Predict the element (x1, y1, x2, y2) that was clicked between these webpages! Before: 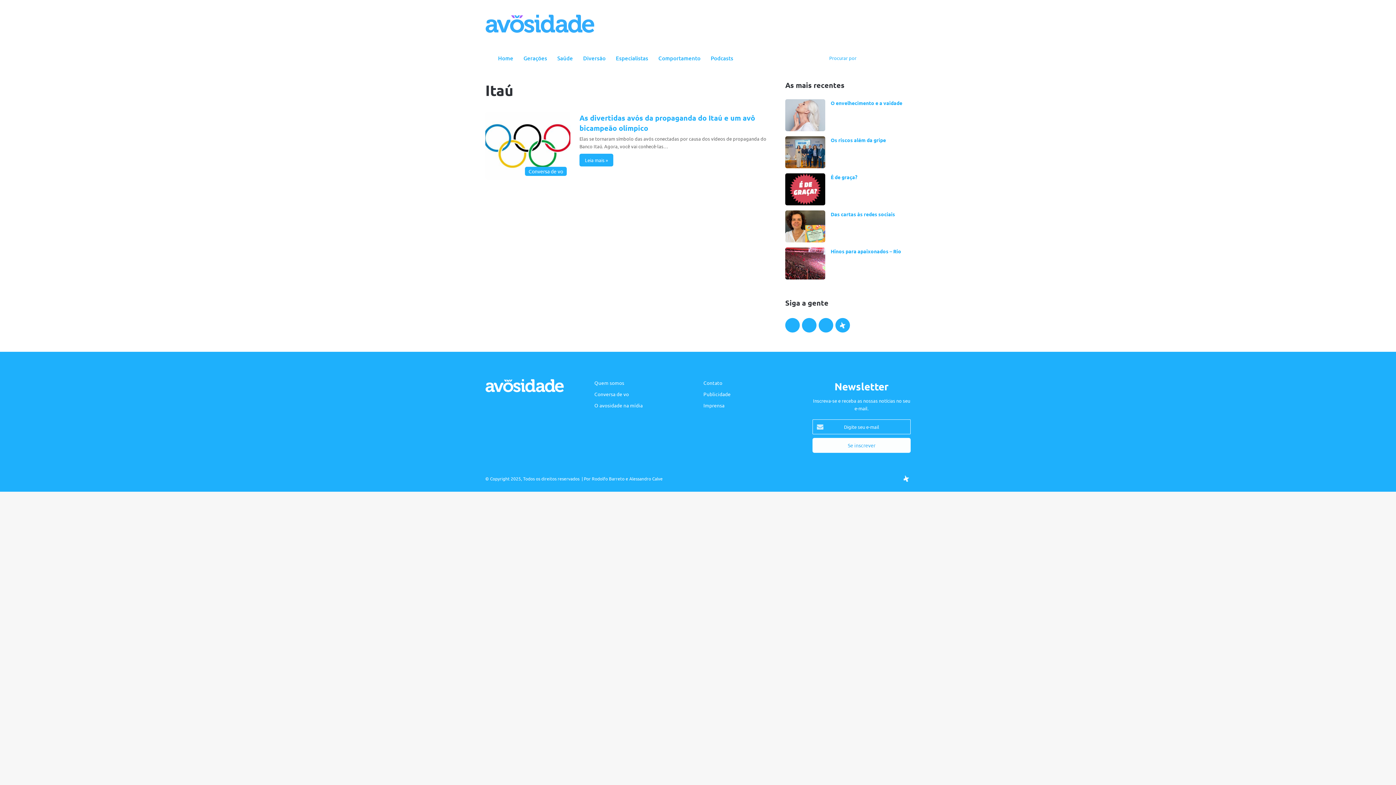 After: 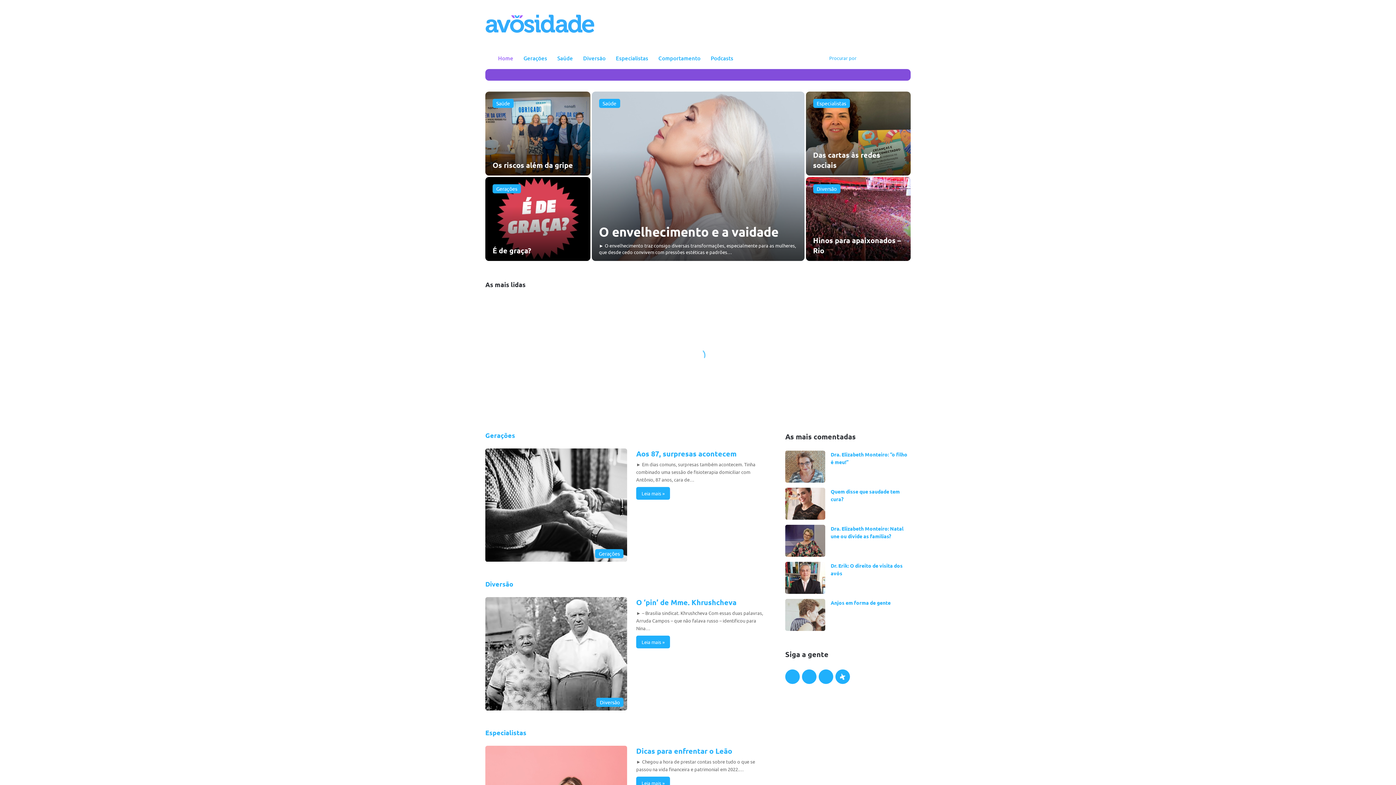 Action: bbox: (485, 379, 564, 392)